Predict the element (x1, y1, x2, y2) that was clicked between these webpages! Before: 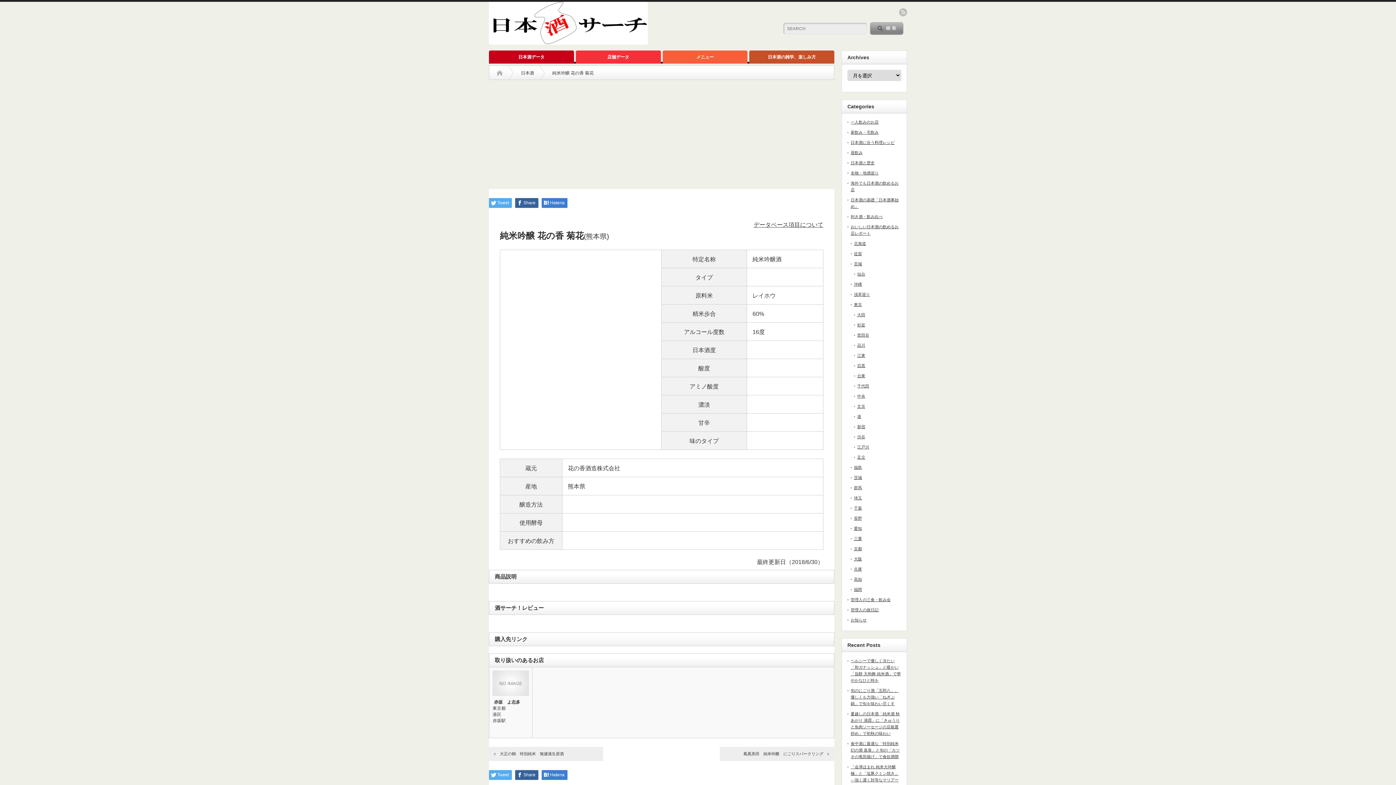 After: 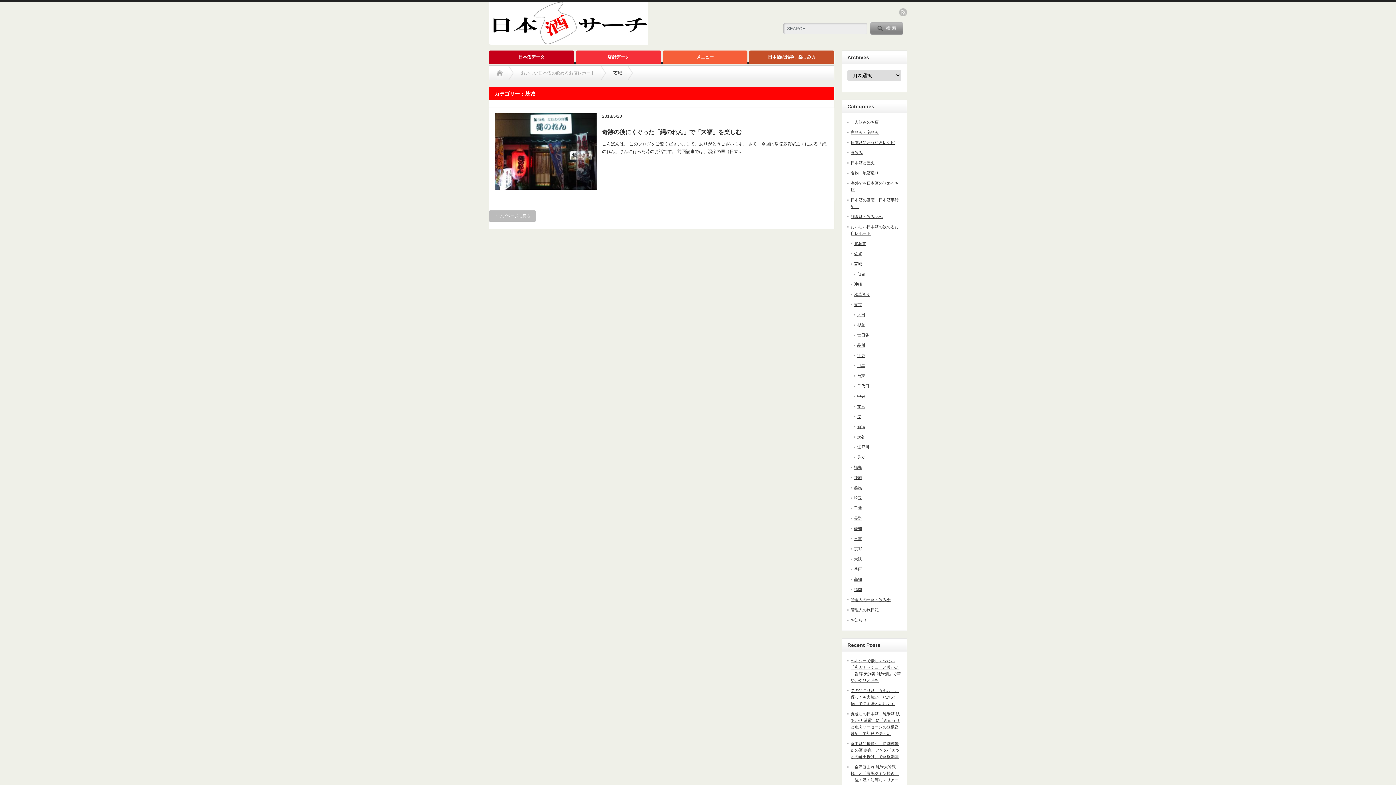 Action: bbox: (854, 475, 862, 480) label: 茨城